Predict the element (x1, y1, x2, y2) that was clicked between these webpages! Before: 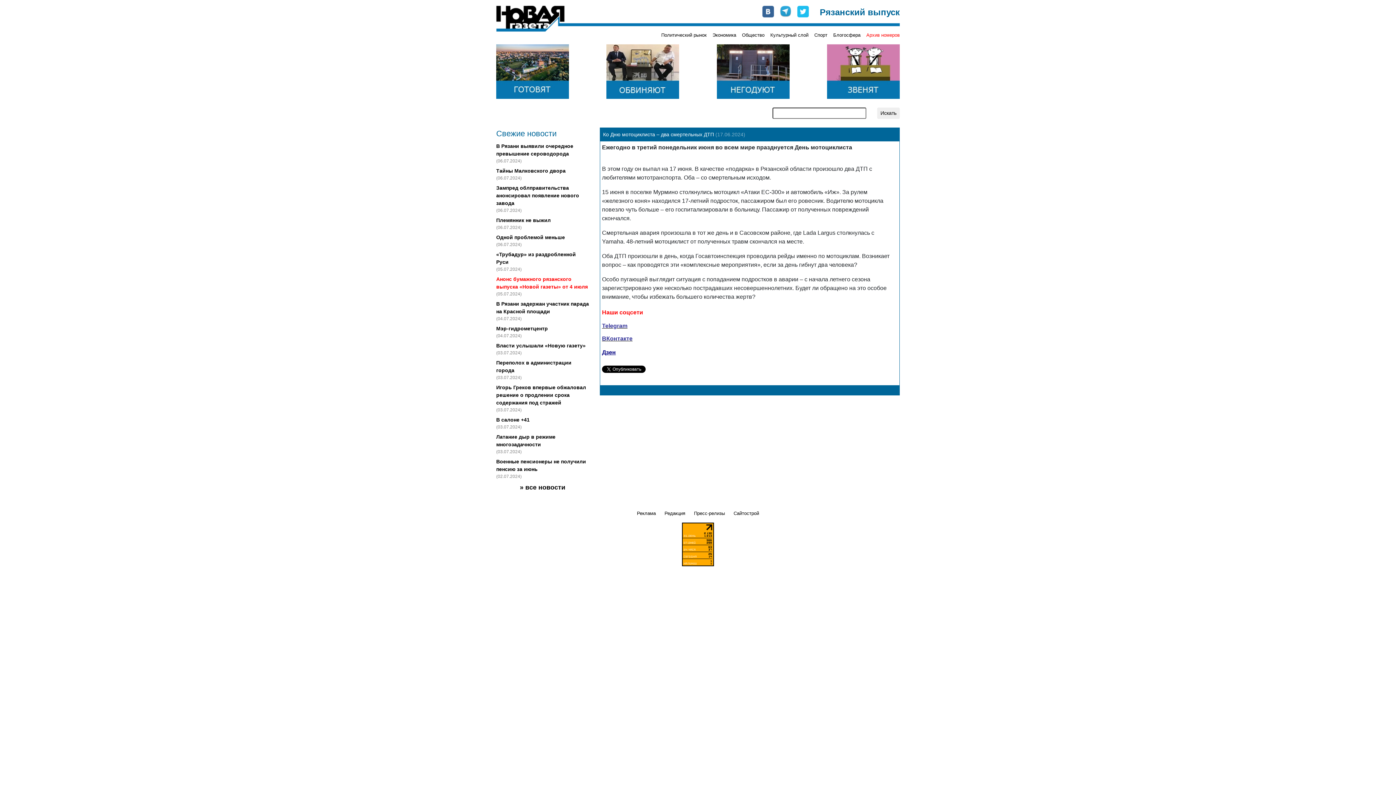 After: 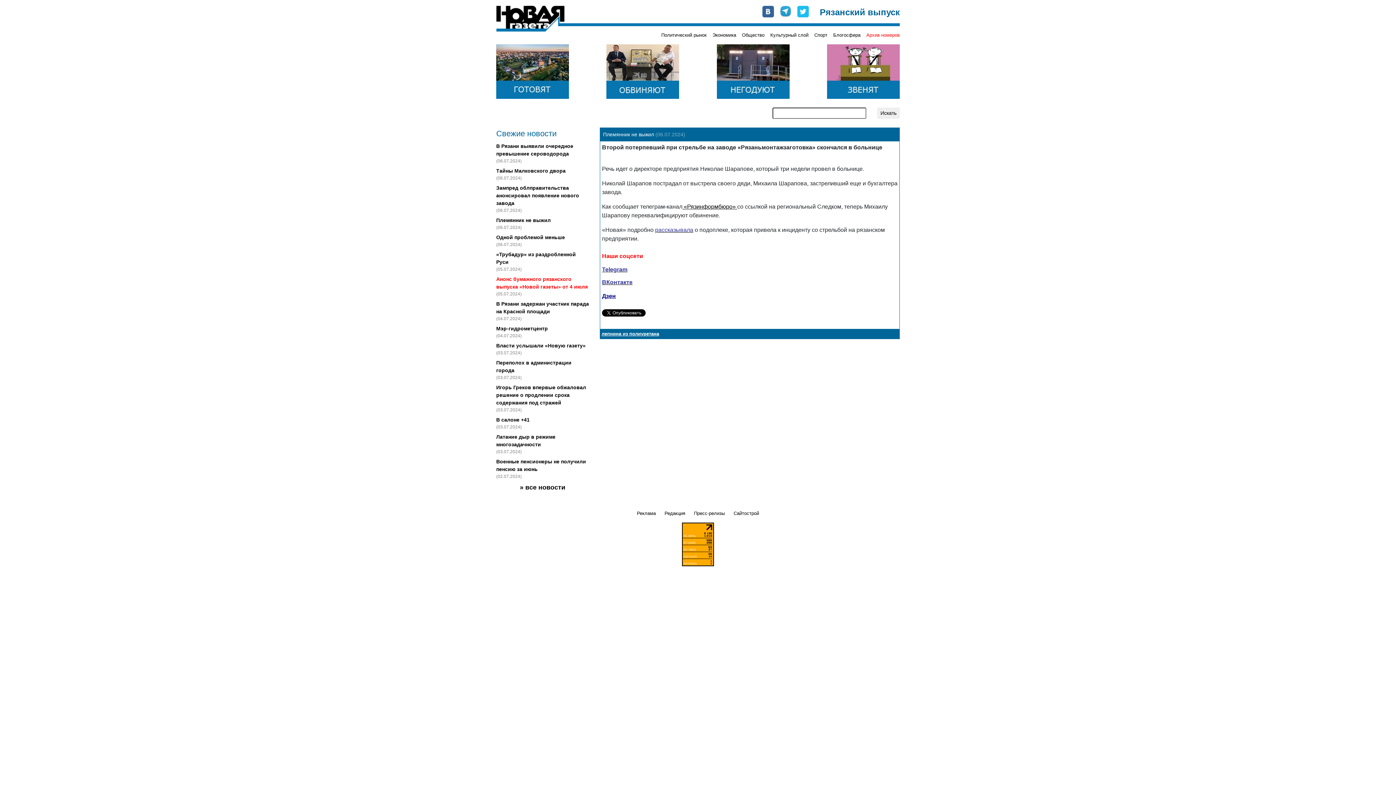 Action: label: Племянник не выжил bbox: (496, 217, 550, 223)